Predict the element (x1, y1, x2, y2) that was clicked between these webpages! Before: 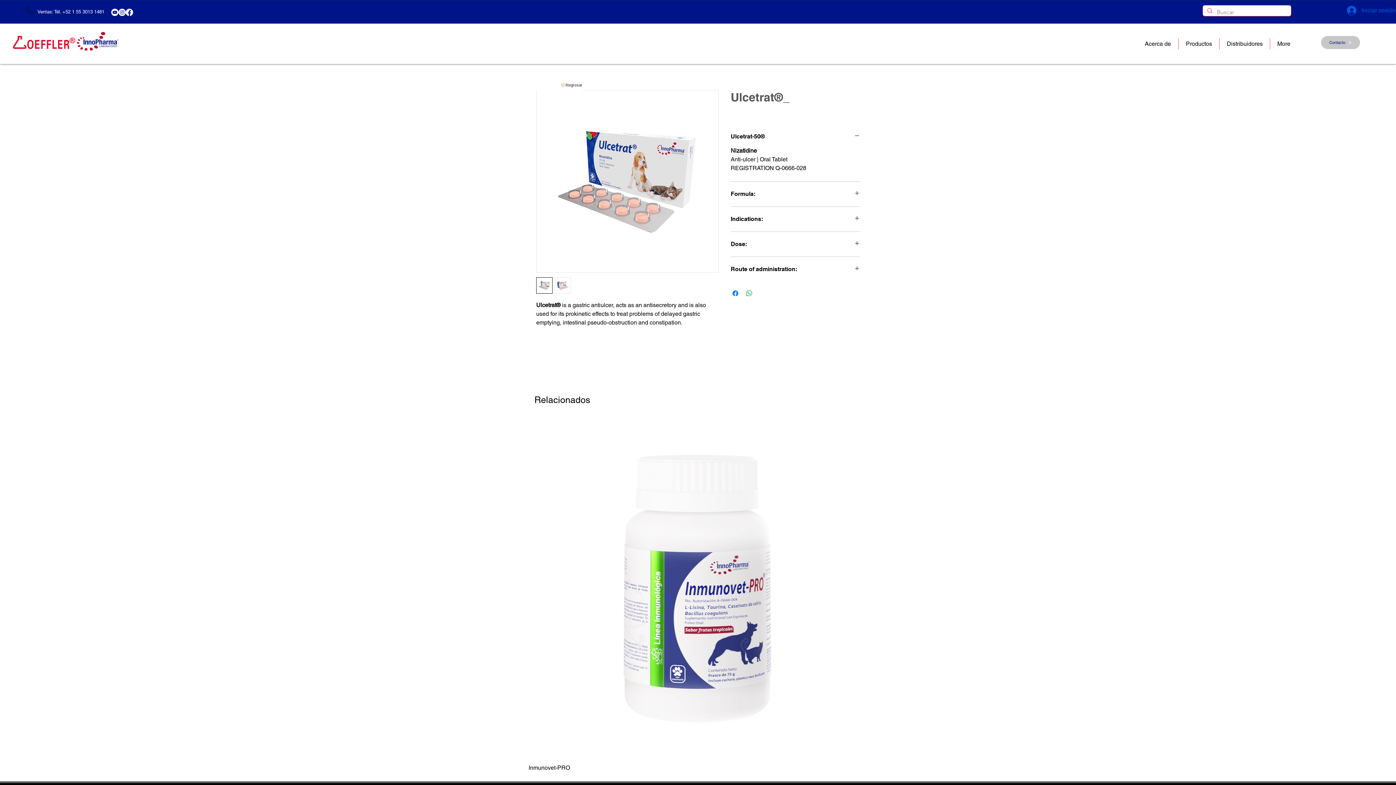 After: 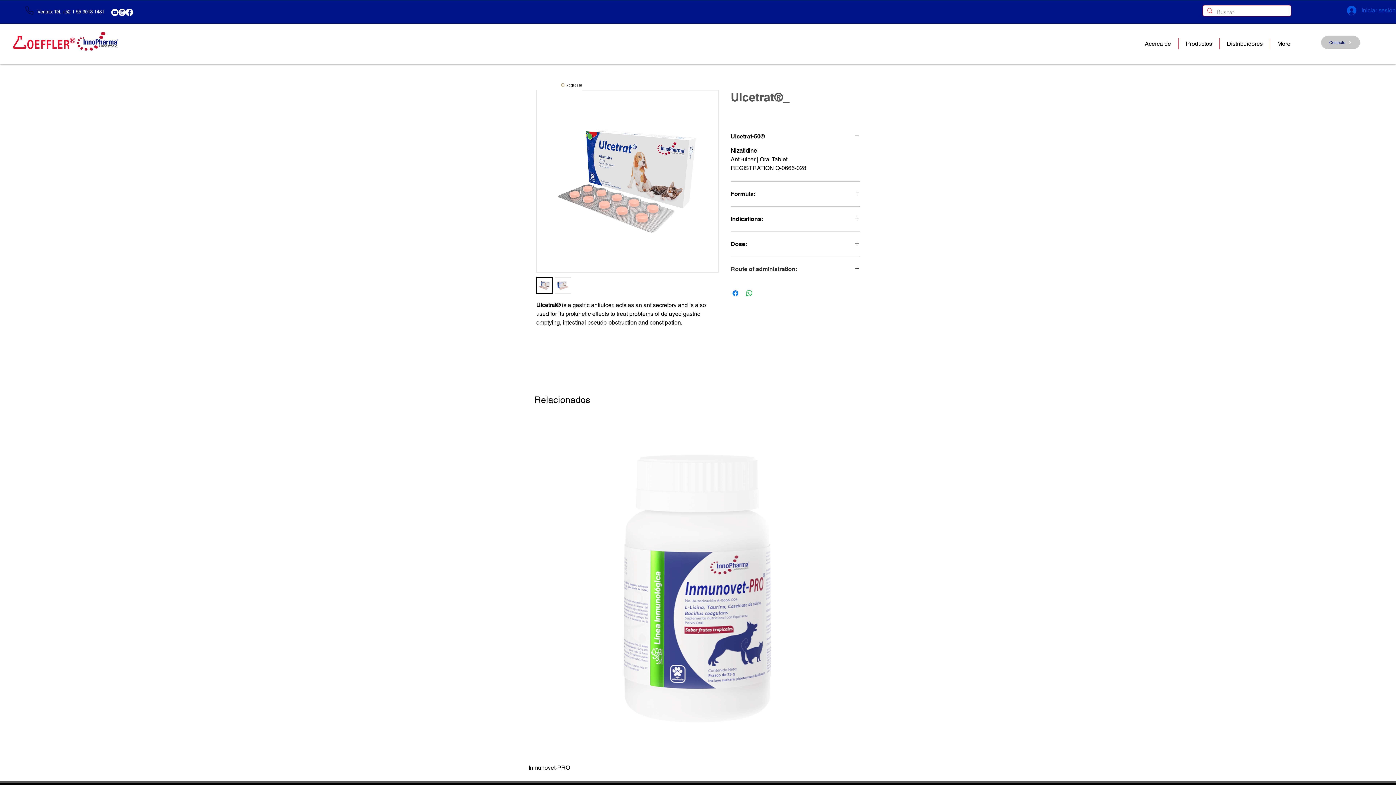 Action: label: Route of administration: bbox: (730, 265, 860, 273)